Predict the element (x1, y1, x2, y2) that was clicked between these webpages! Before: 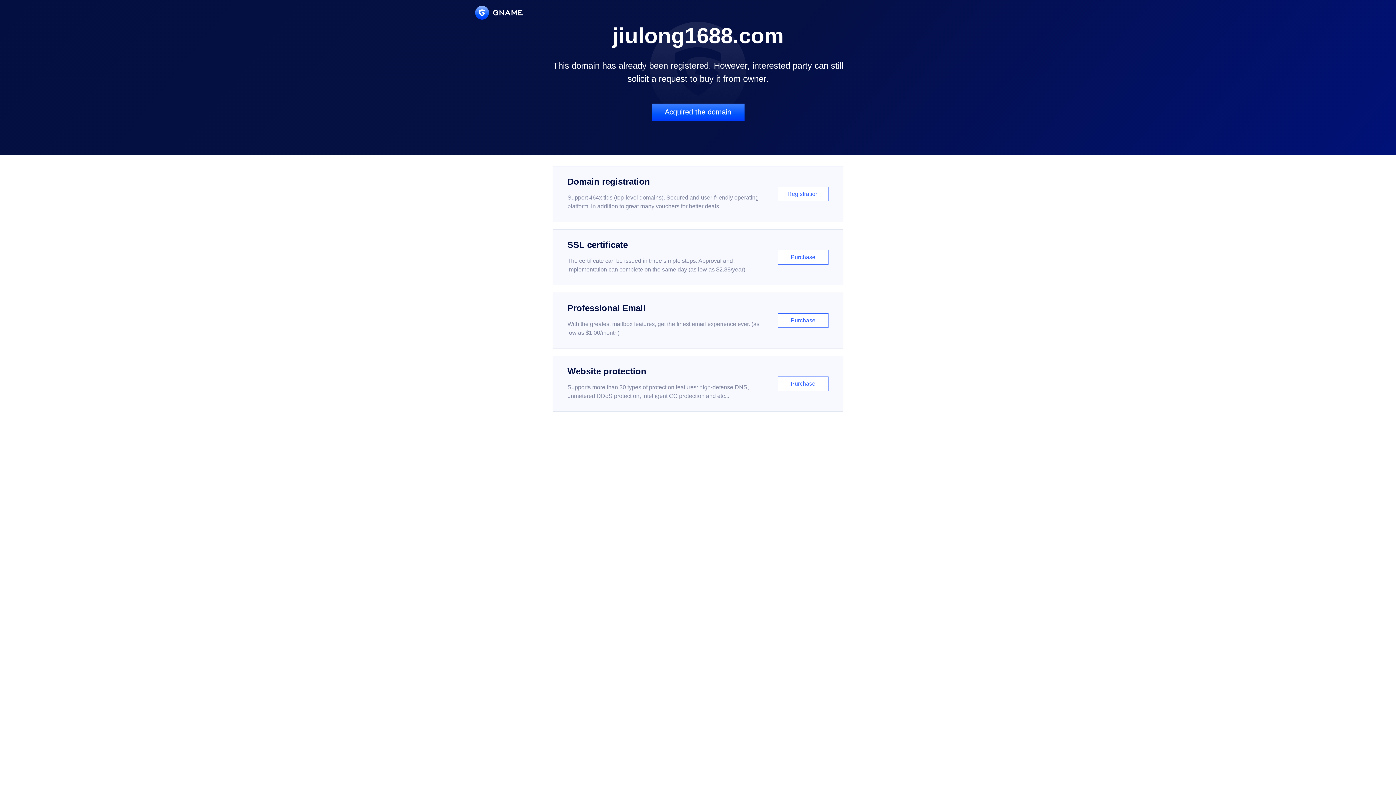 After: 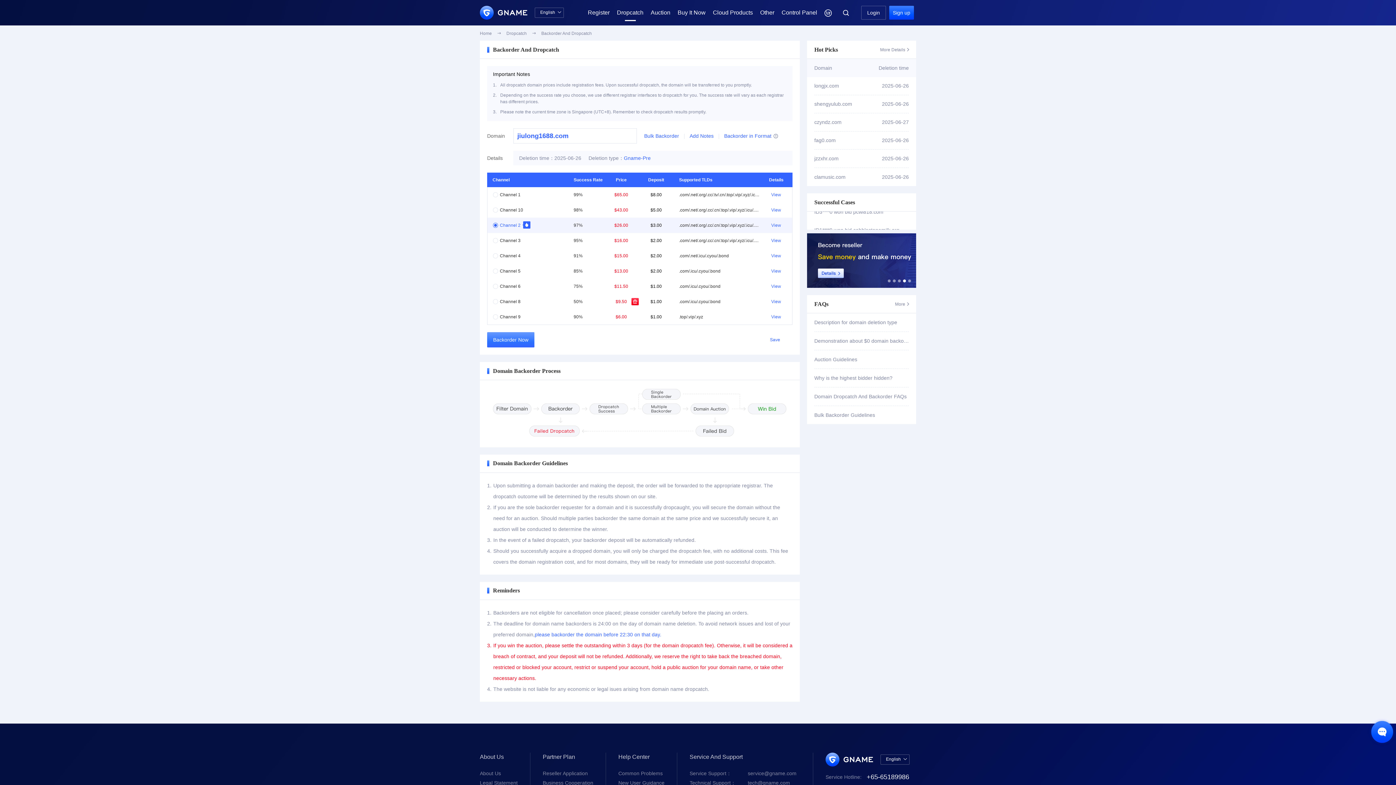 Action: bbox: (651, 103, 744, 121) label: Acquired the domain